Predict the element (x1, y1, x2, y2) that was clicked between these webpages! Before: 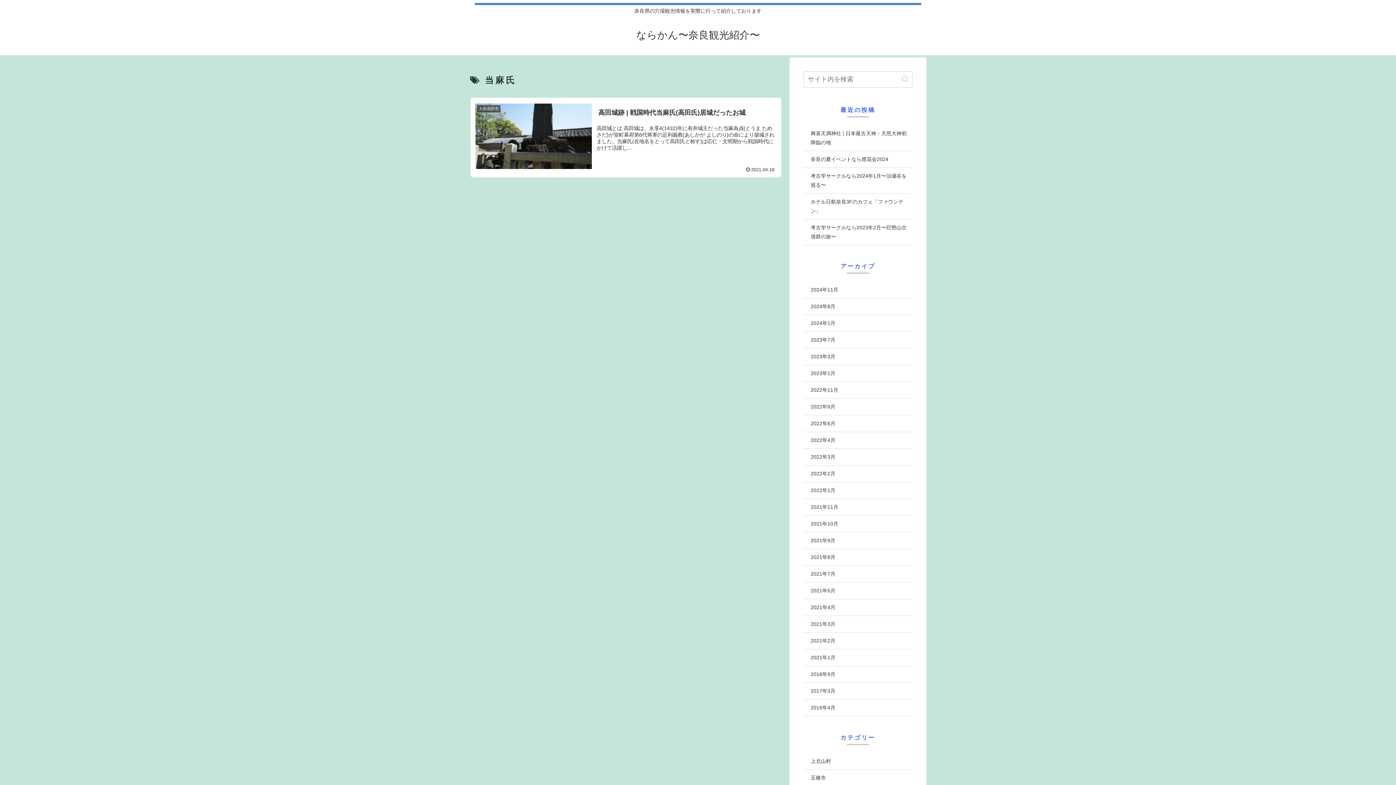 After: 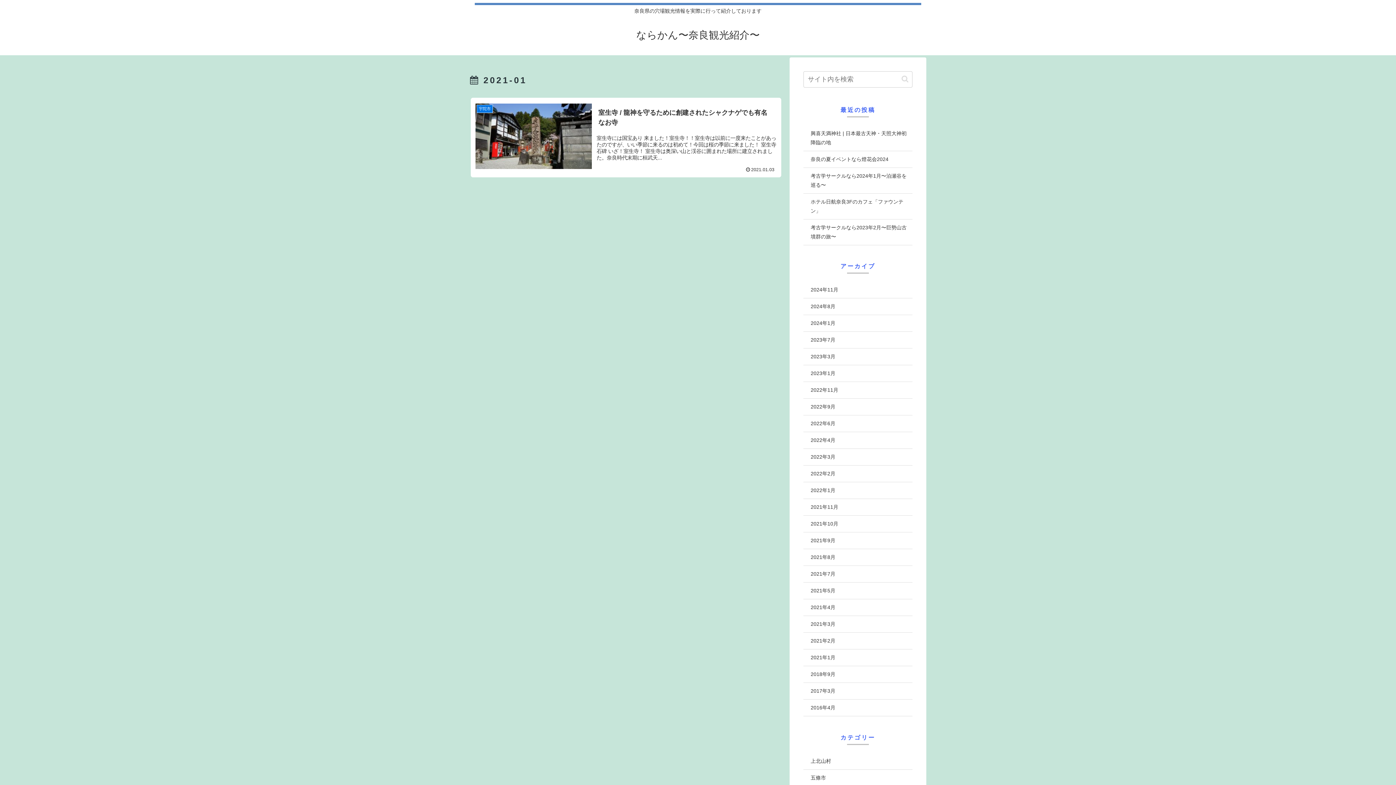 Action: bbox: (803, 649, 912, 666) label: 2021年1月